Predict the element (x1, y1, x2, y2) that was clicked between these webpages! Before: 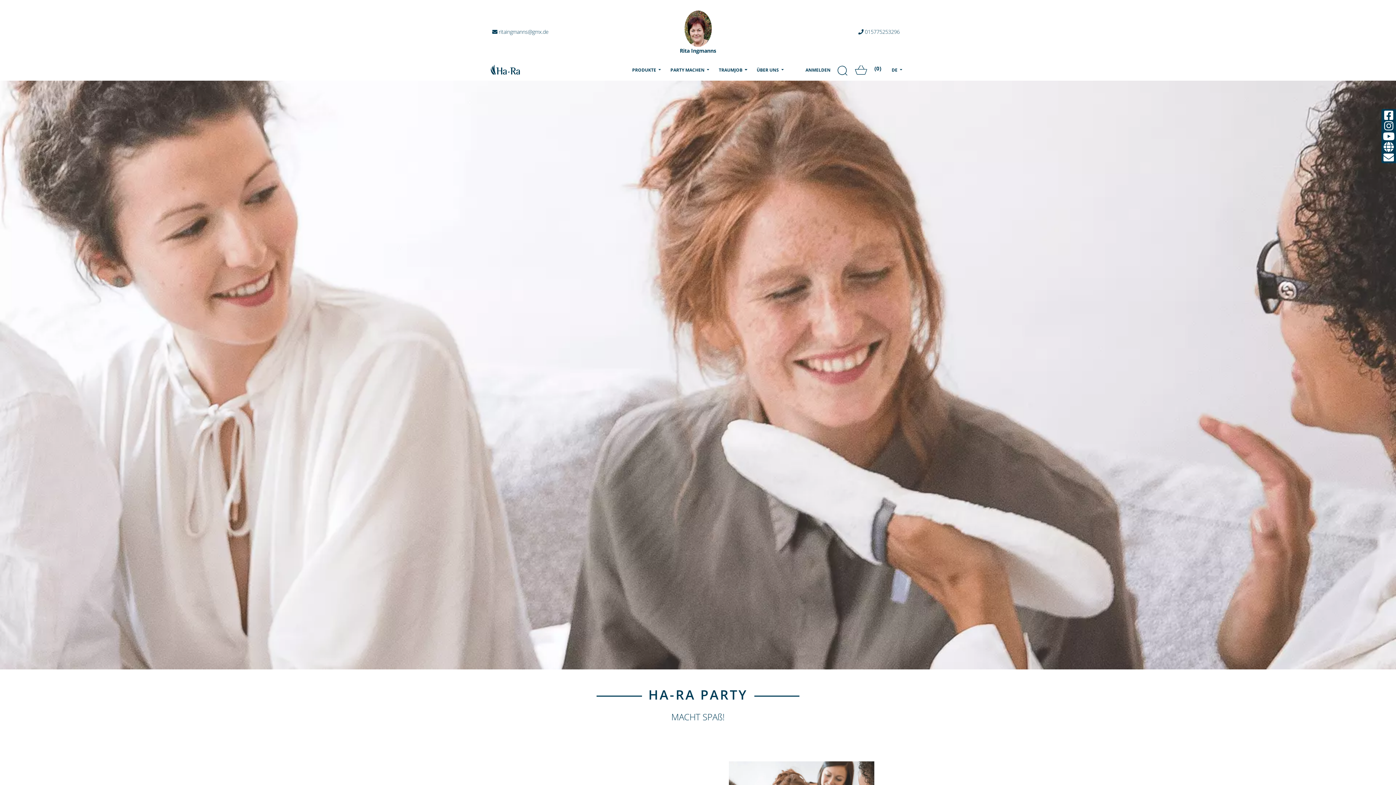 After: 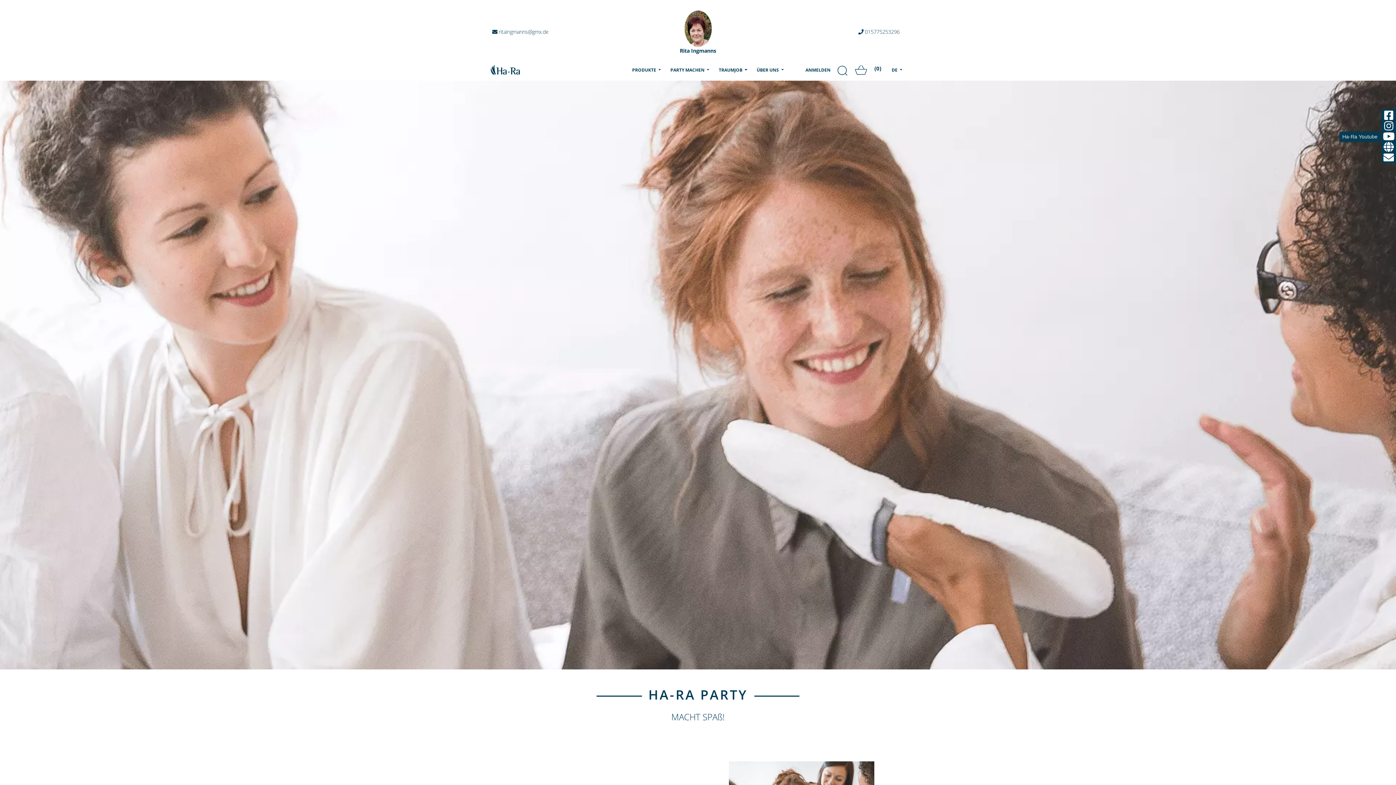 Action: bbox: (1383, 134, 1394, 141)